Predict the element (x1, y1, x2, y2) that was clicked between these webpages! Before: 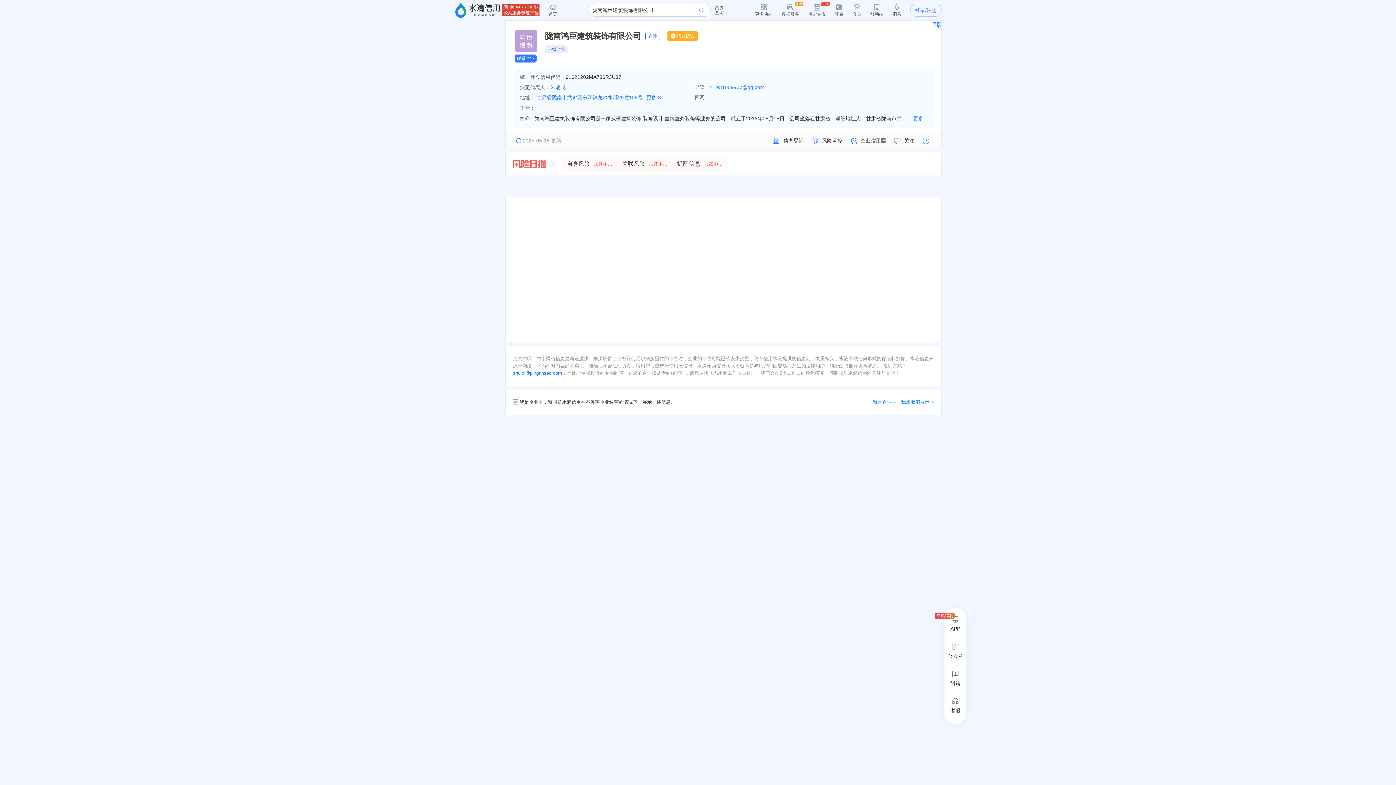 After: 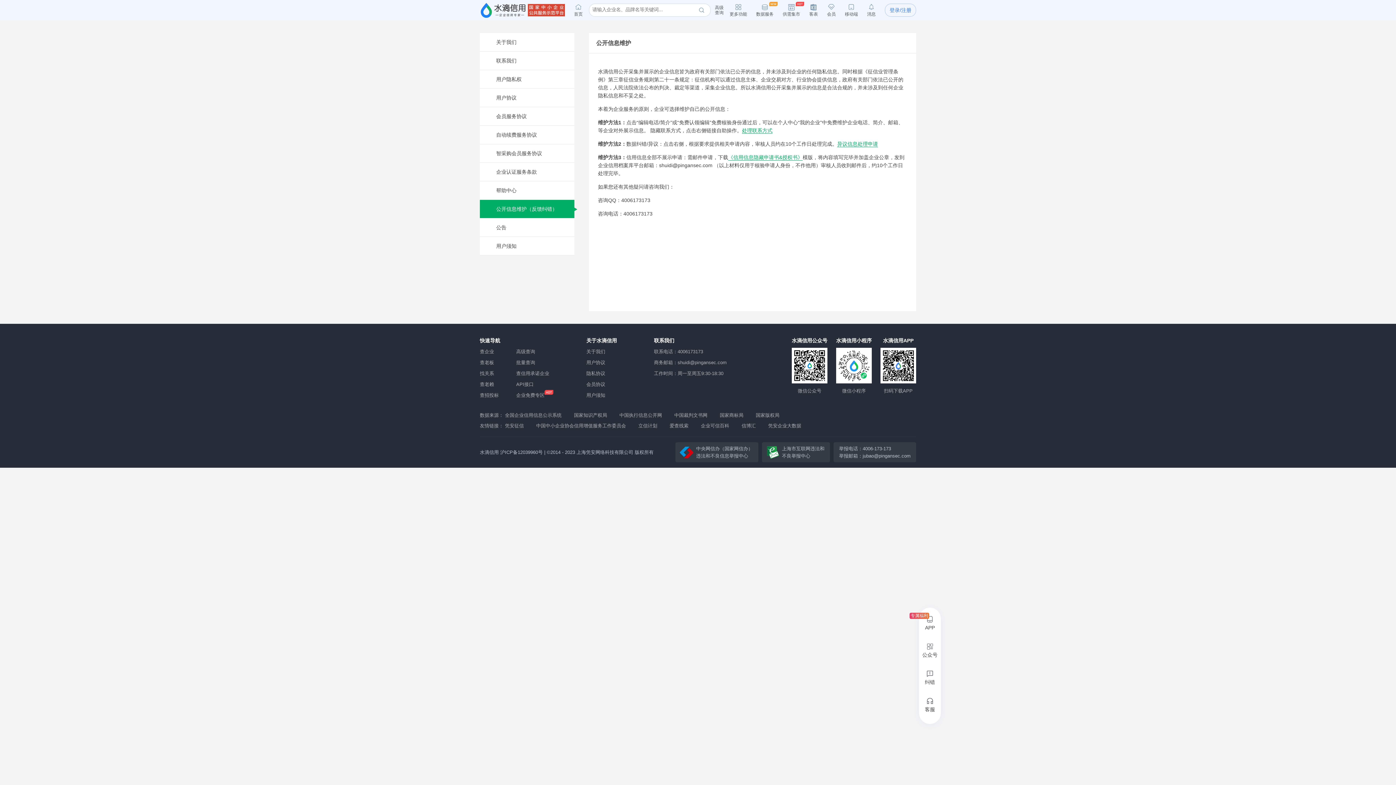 Action: bbox: (513, 399, 519, 405) label:  